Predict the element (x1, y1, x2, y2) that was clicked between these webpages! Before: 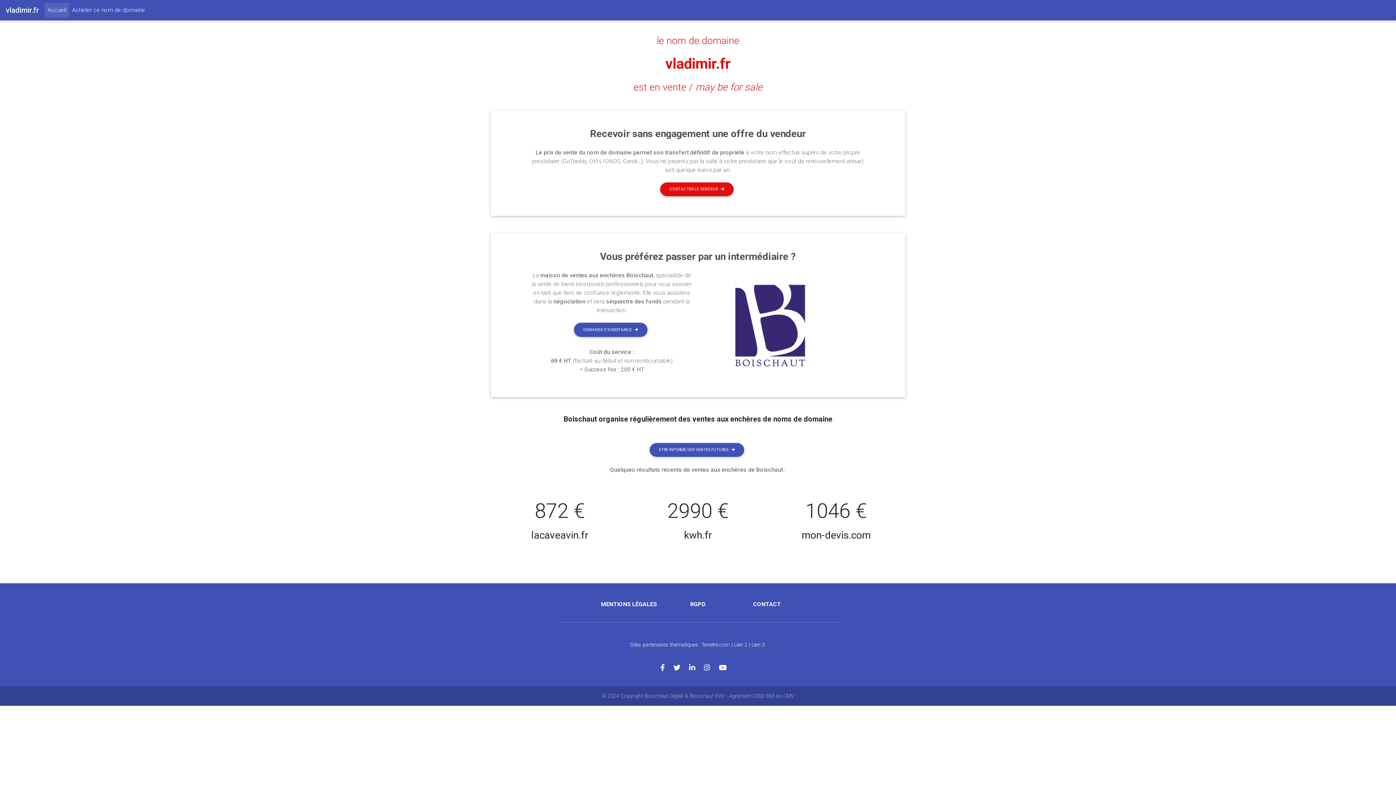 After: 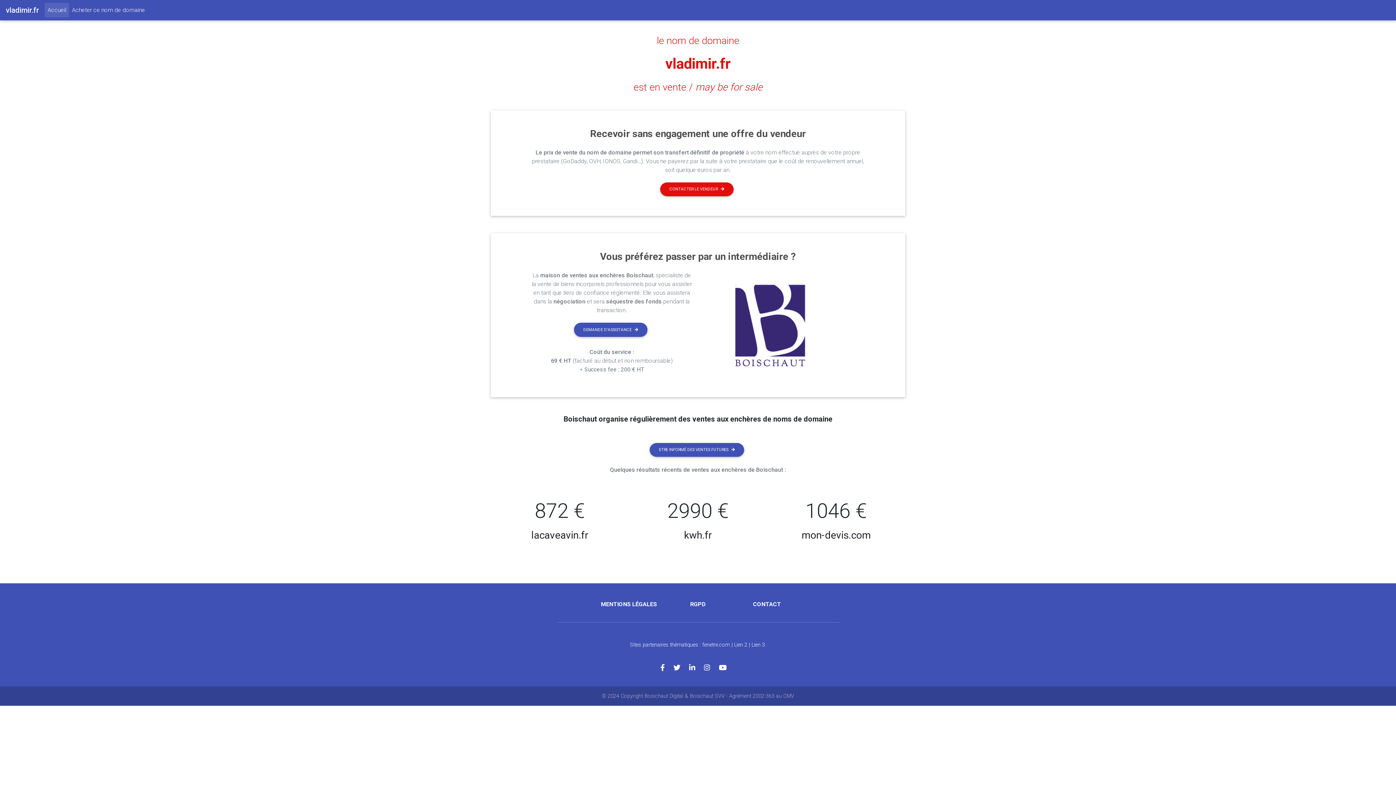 Action: label: Lien 2 bbox: (734, 642, 747, 648)